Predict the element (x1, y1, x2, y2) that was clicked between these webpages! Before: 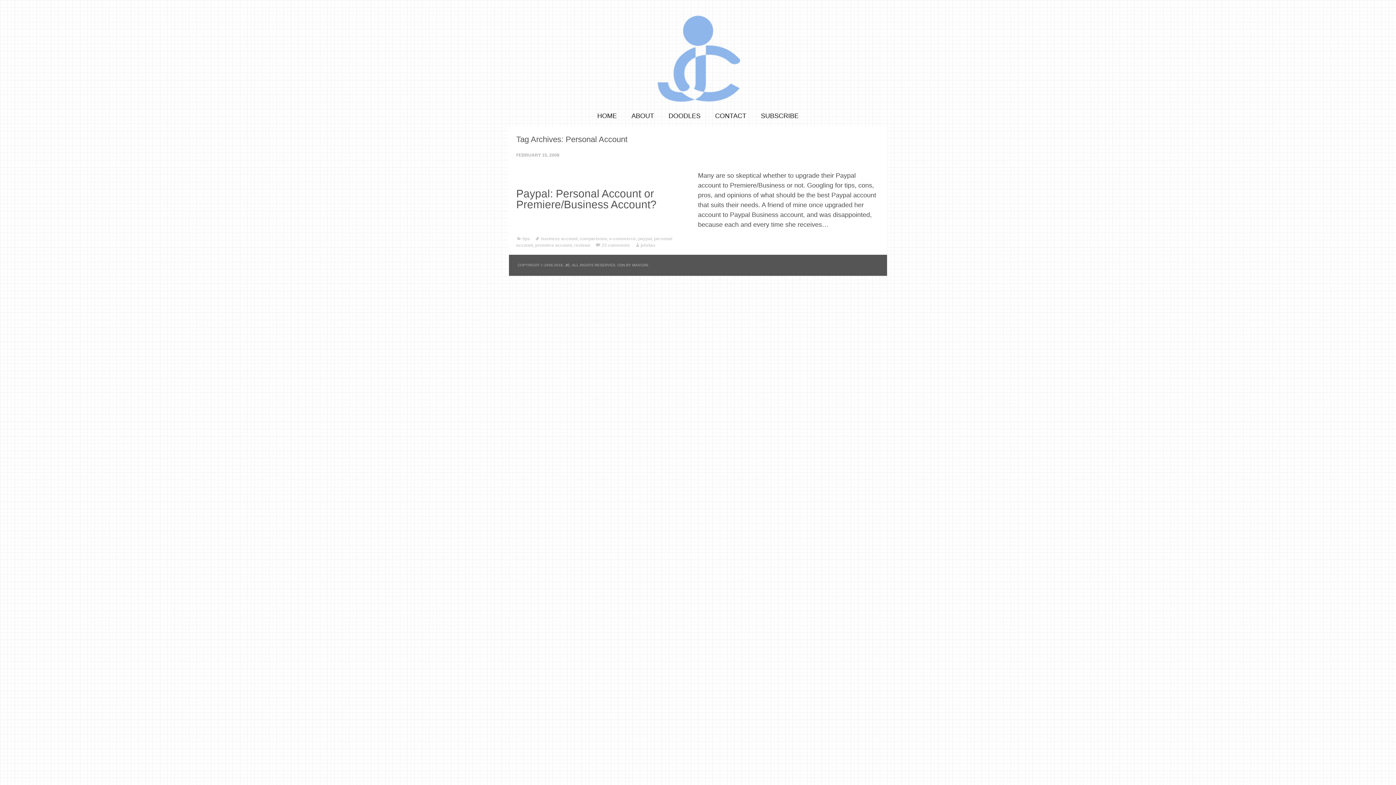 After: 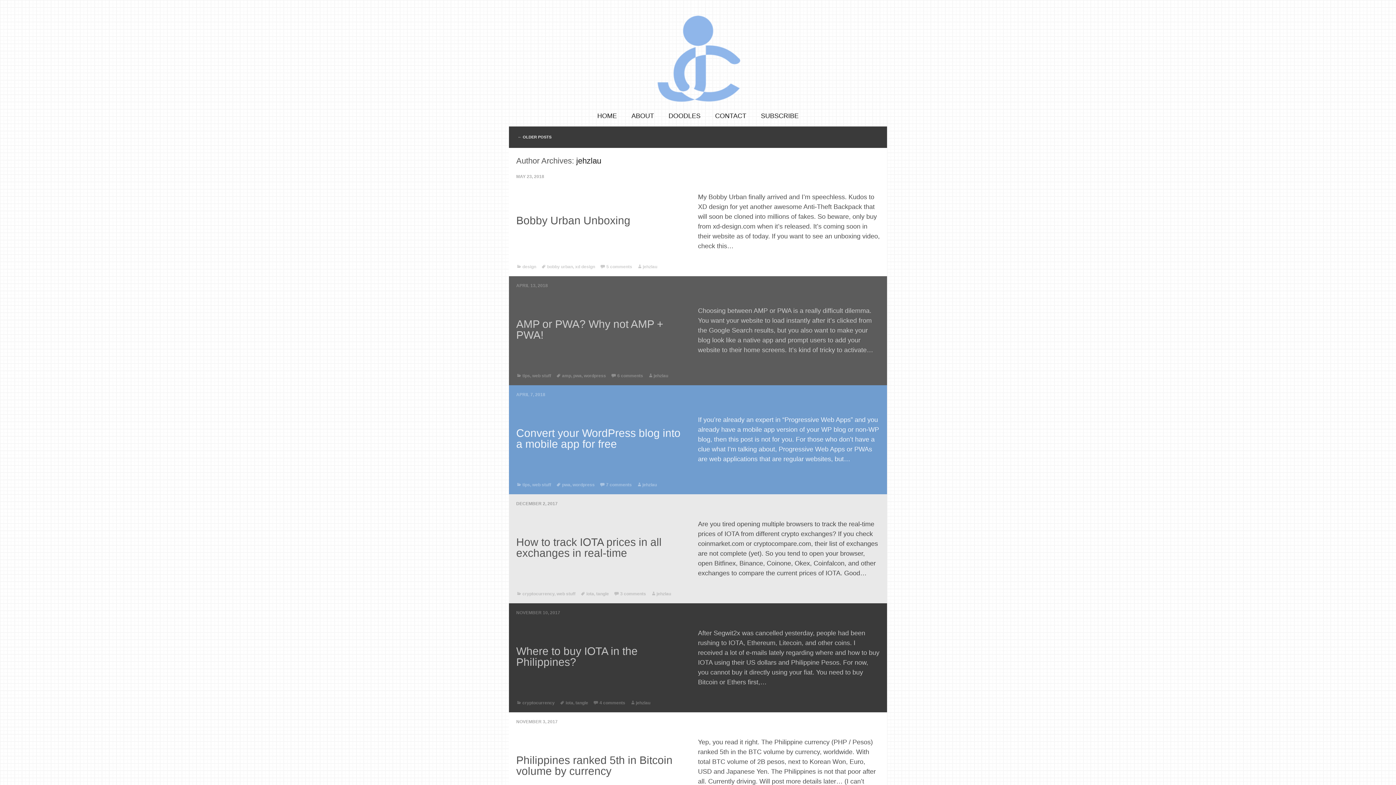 Action: label: jehzlau bbox: (640, 242, 655, 248)